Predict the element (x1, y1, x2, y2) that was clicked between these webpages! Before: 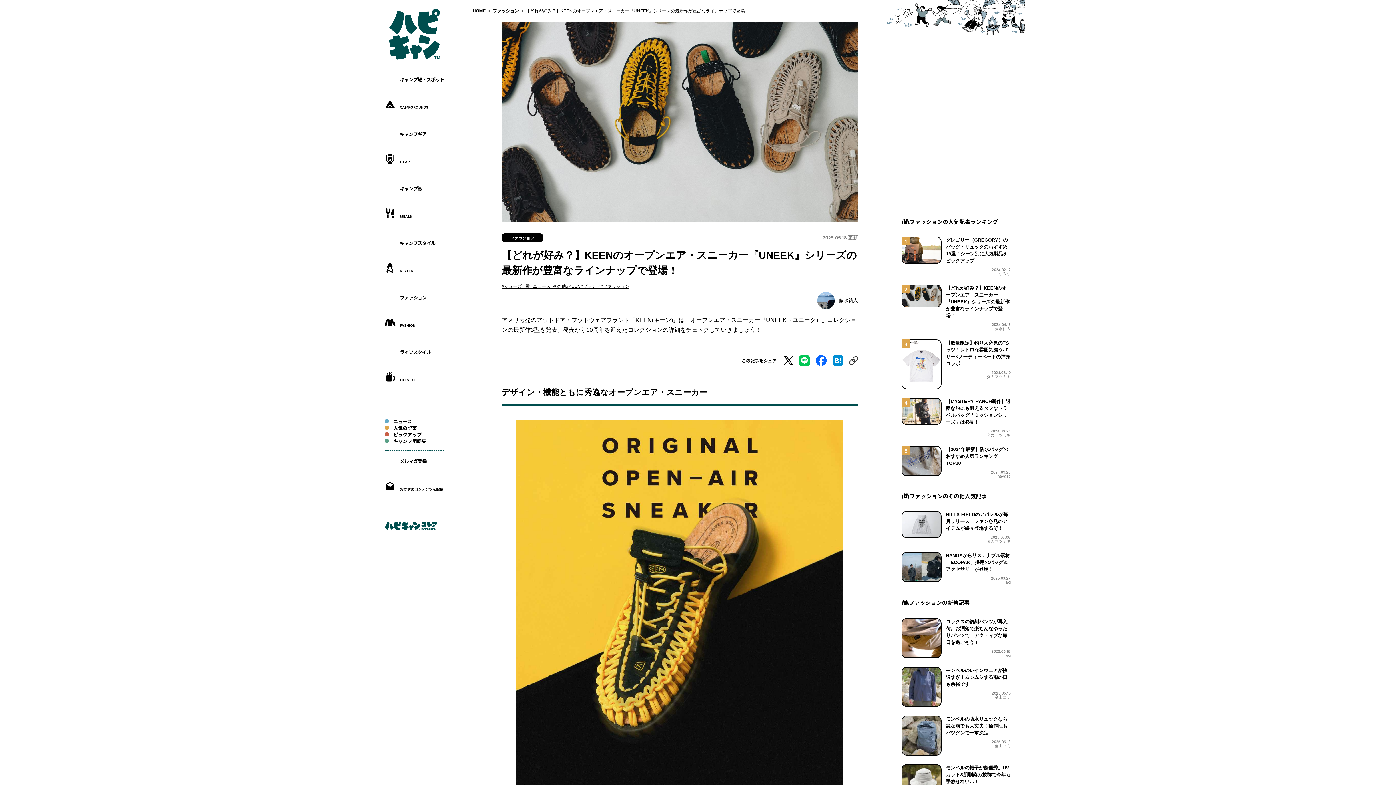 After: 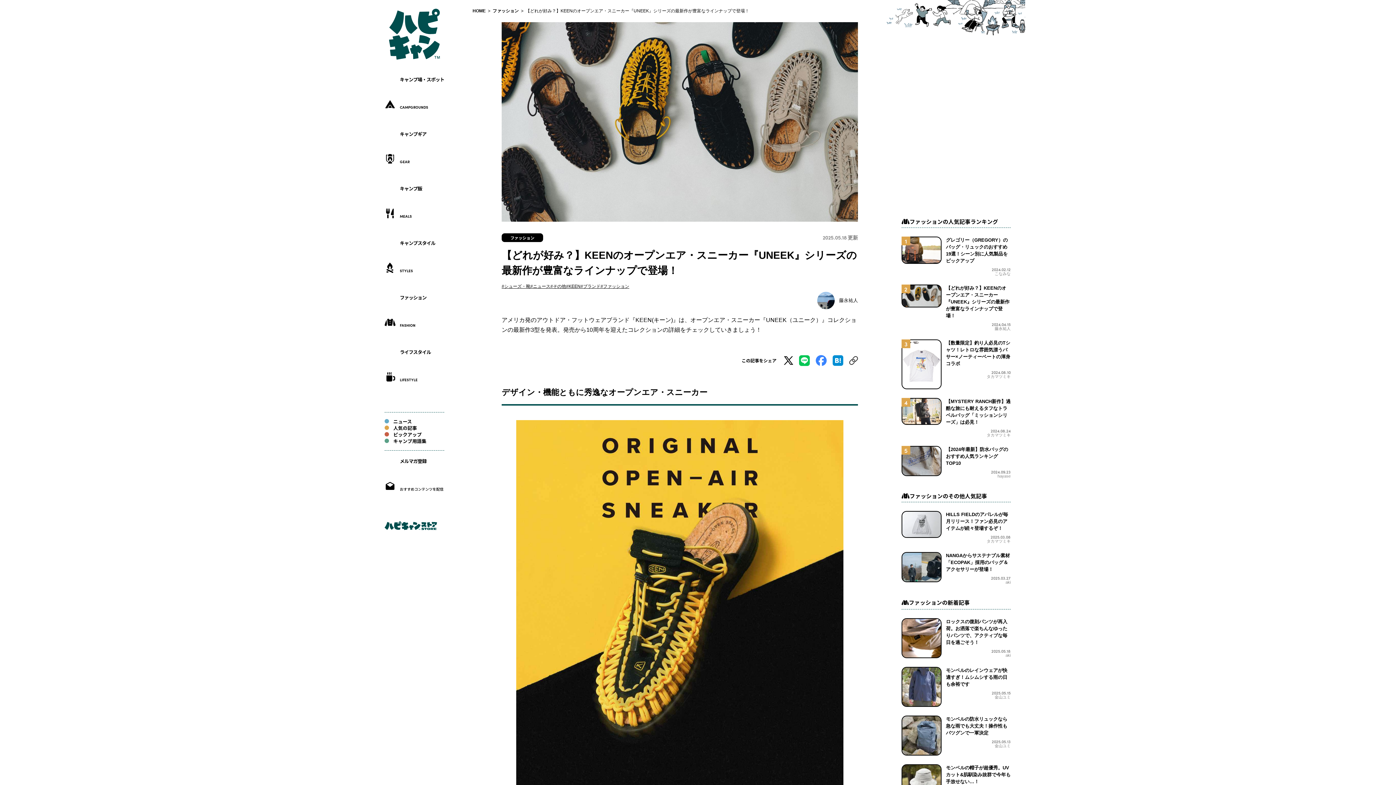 Action: bbox: (816, 357, 826, 363)